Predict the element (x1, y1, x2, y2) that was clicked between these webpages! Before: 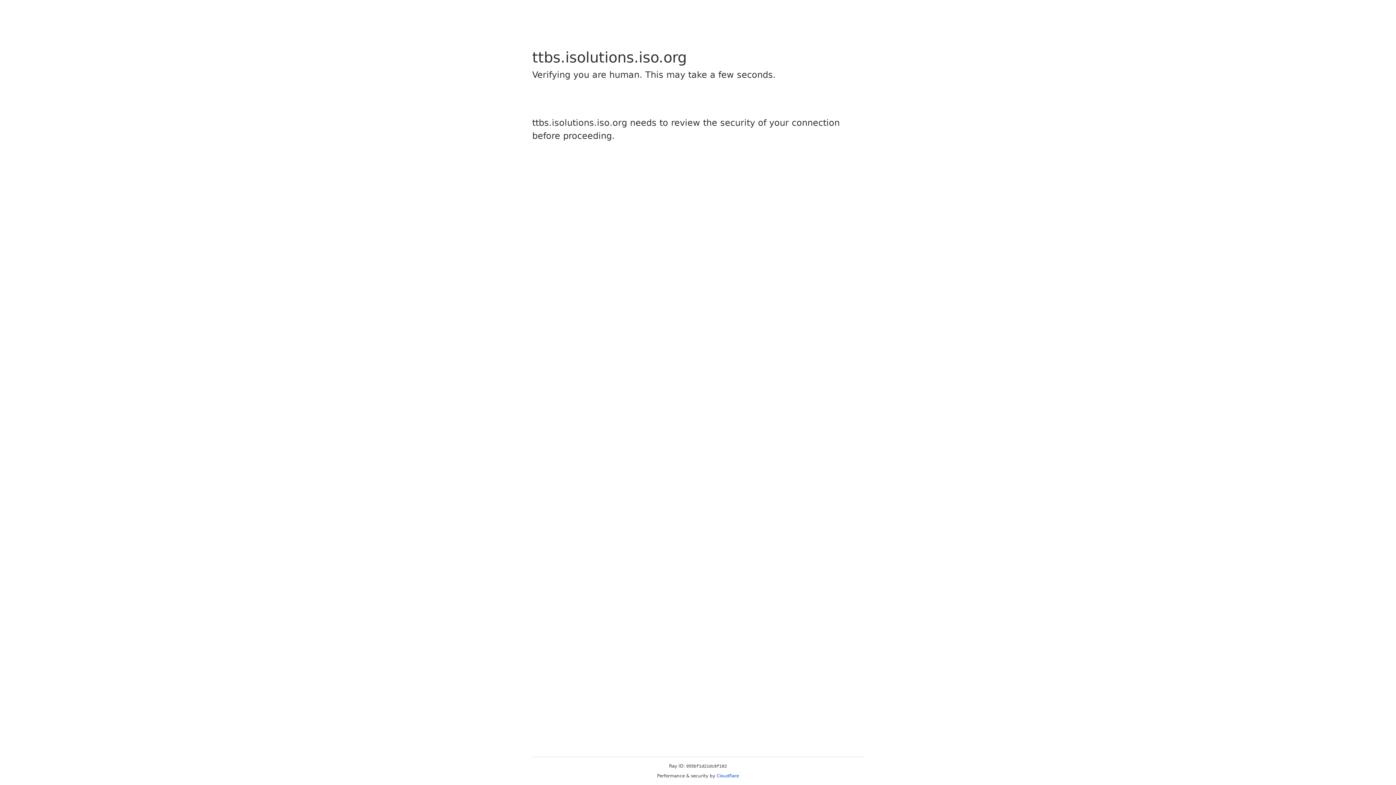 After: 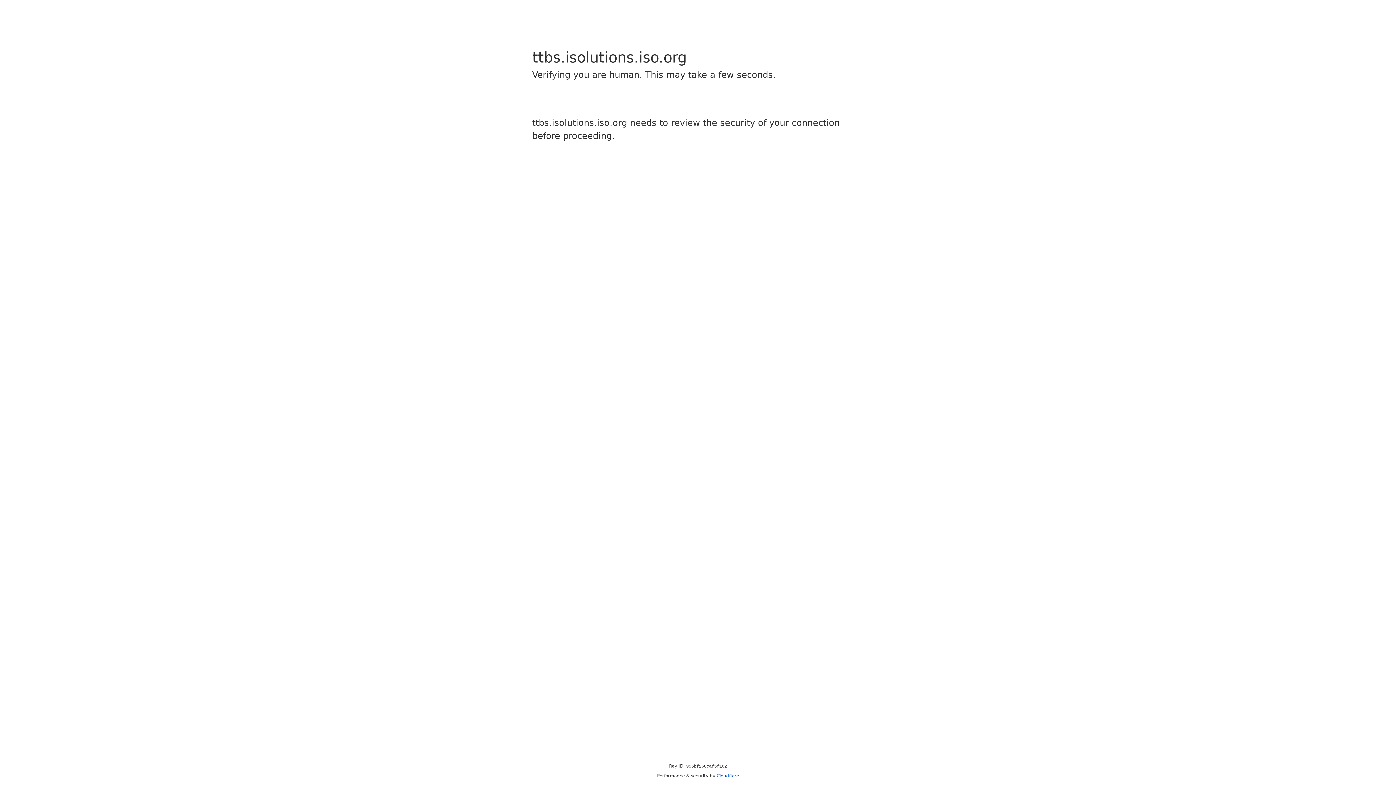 Action: bbox: (716, 773, 739, 778) label: Cloudflare